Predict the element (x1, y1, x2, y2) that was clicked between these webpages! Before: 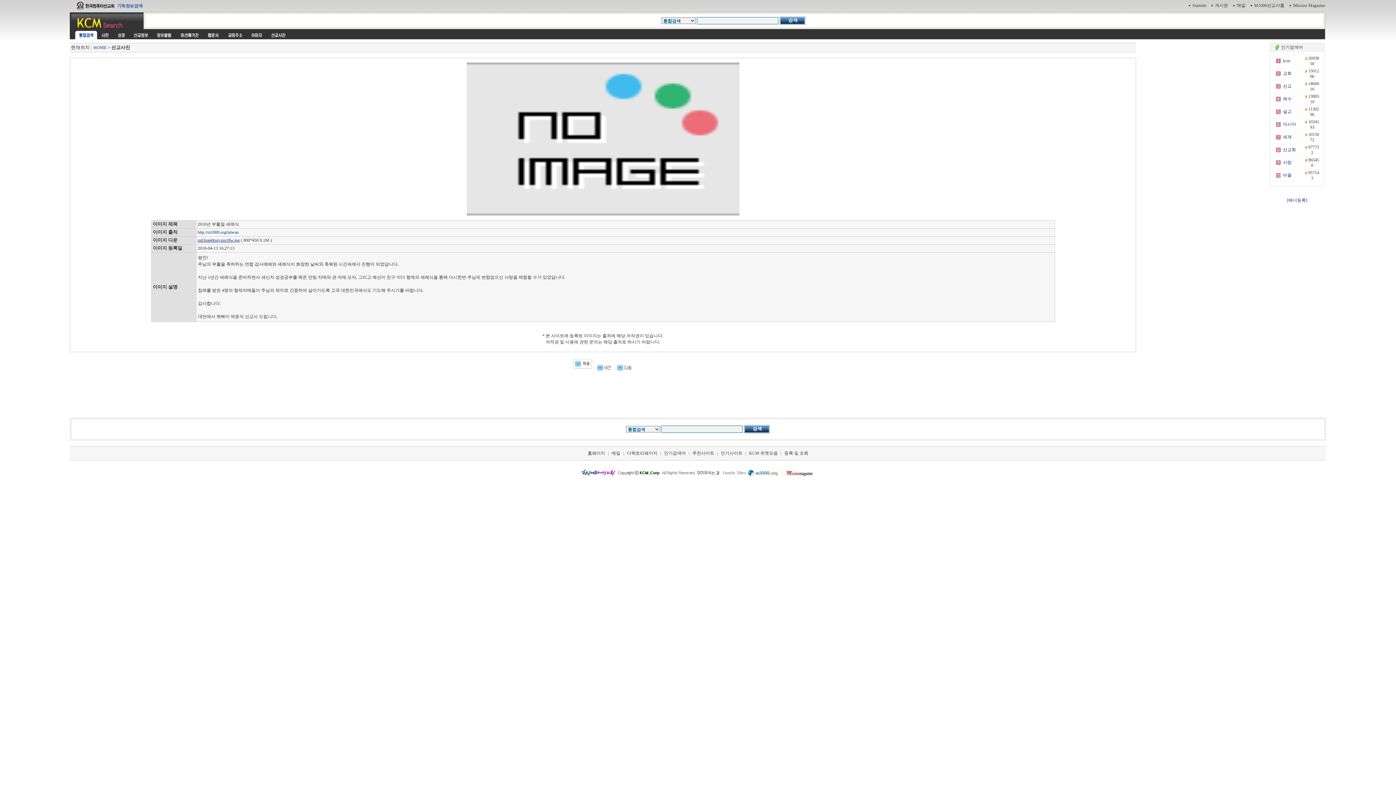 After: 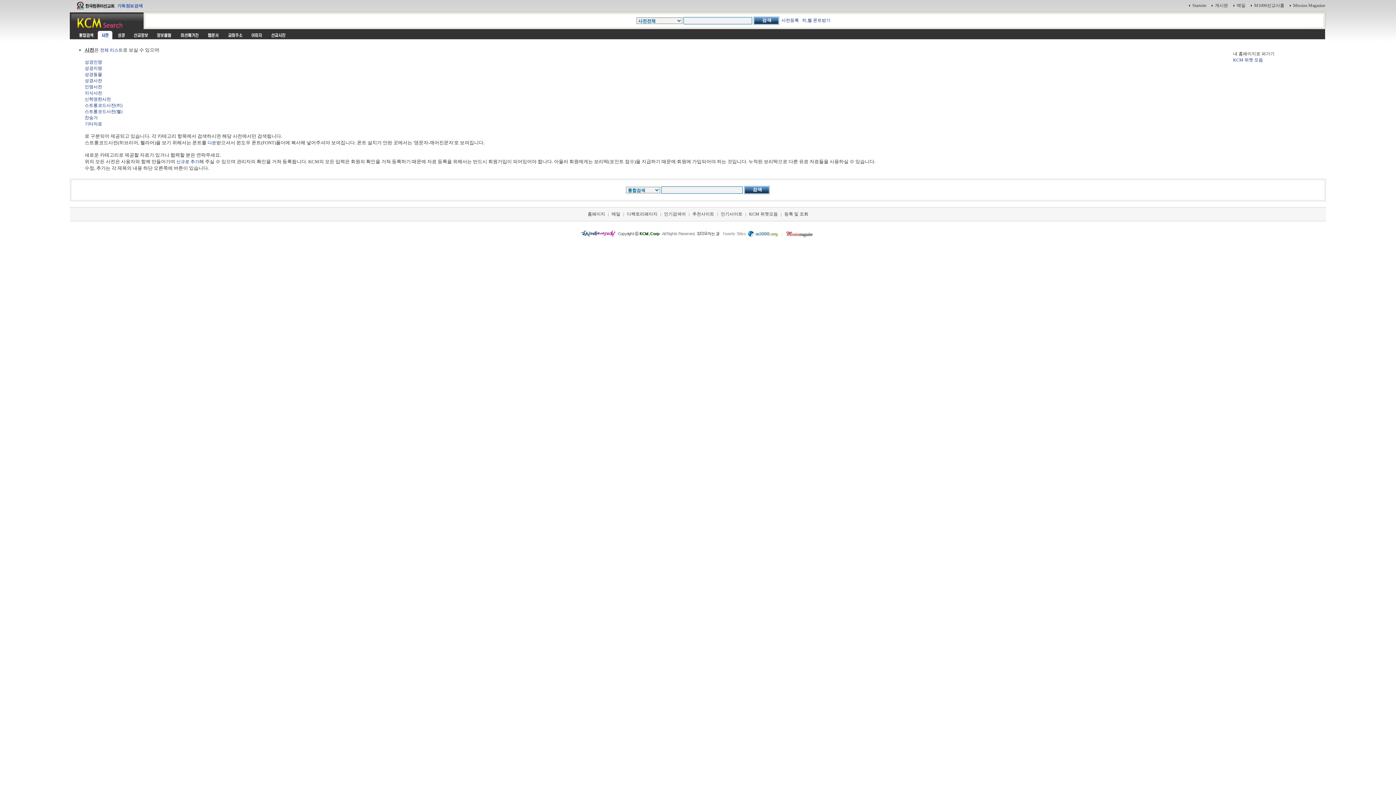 Action: bbox: (97, 35, 113, 40)